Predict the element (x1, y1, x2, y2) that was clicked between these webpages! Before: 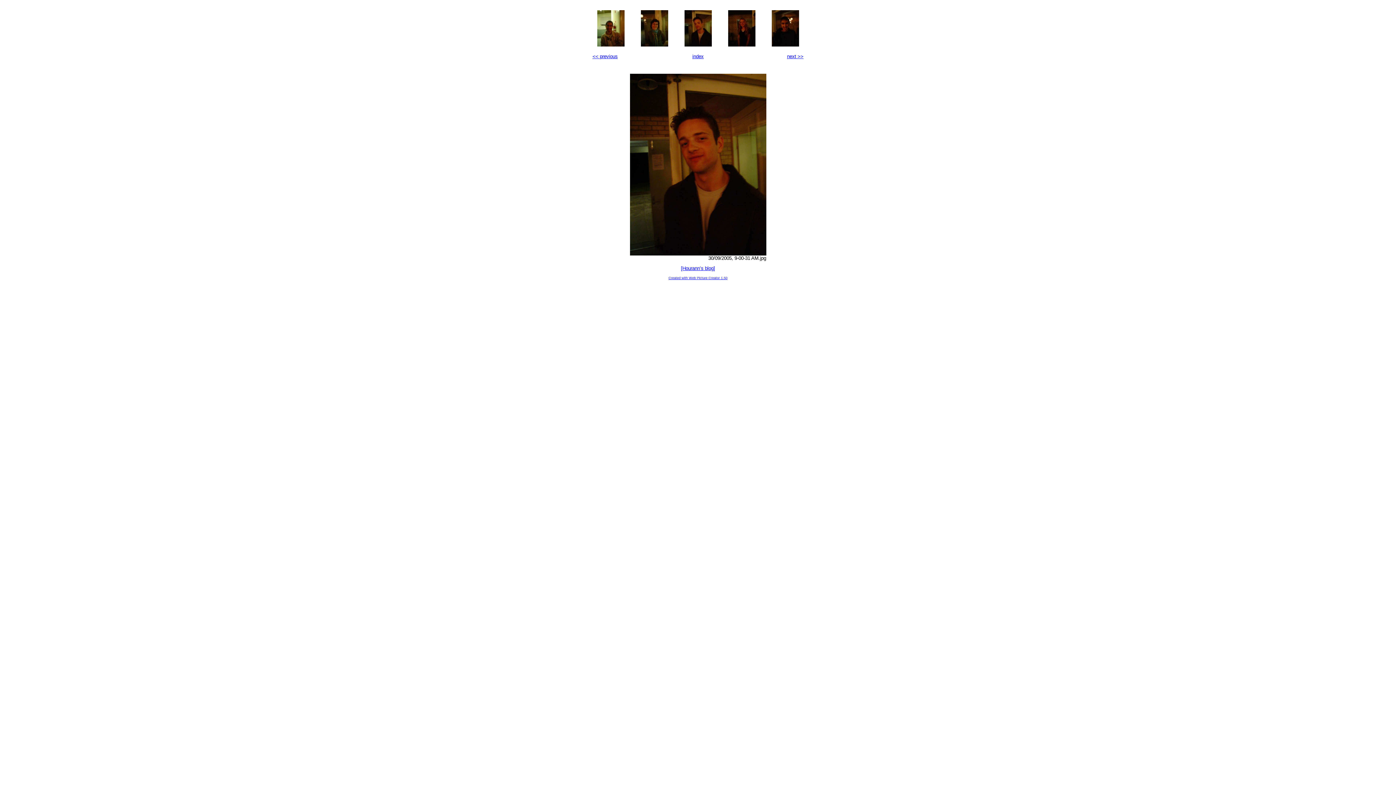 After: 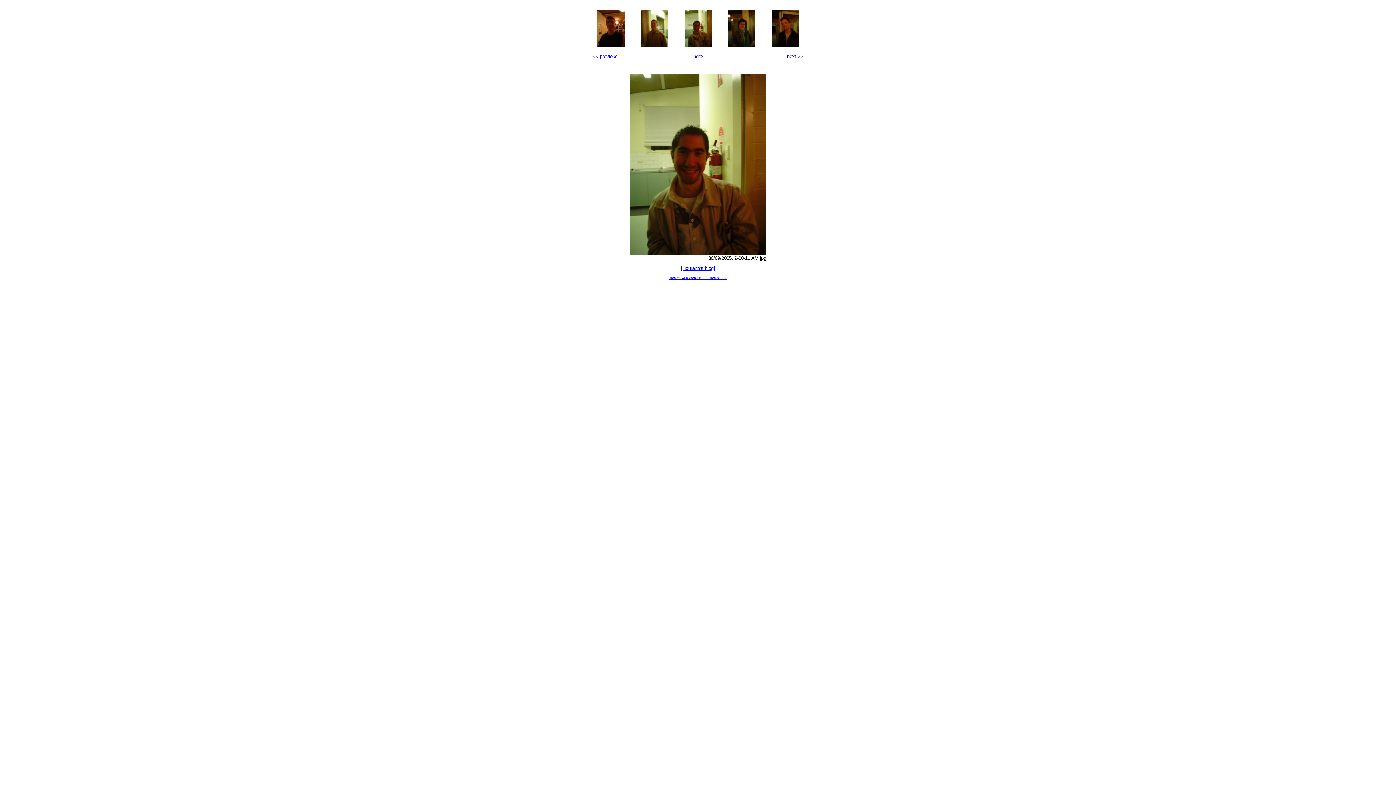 Action: bbox: (597, 41, 624, 47)